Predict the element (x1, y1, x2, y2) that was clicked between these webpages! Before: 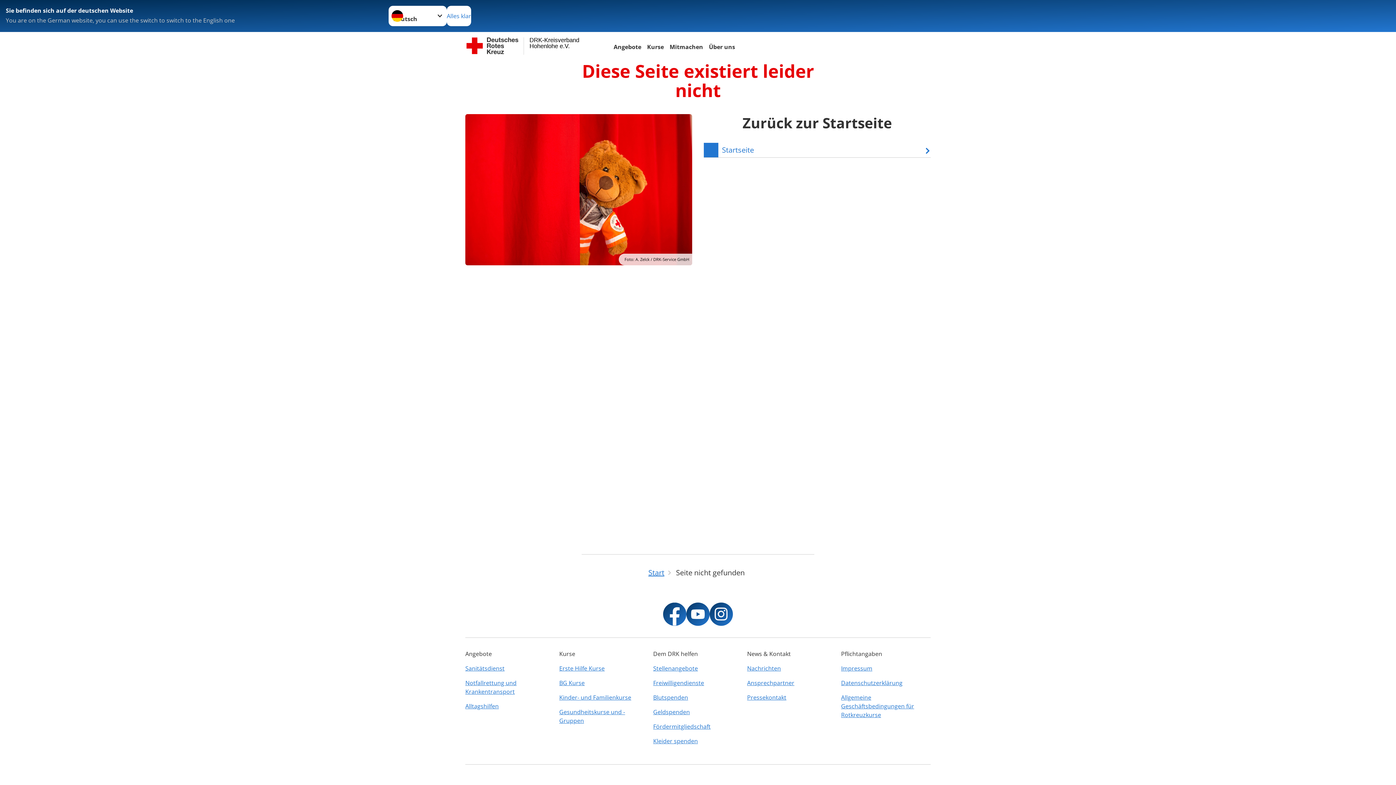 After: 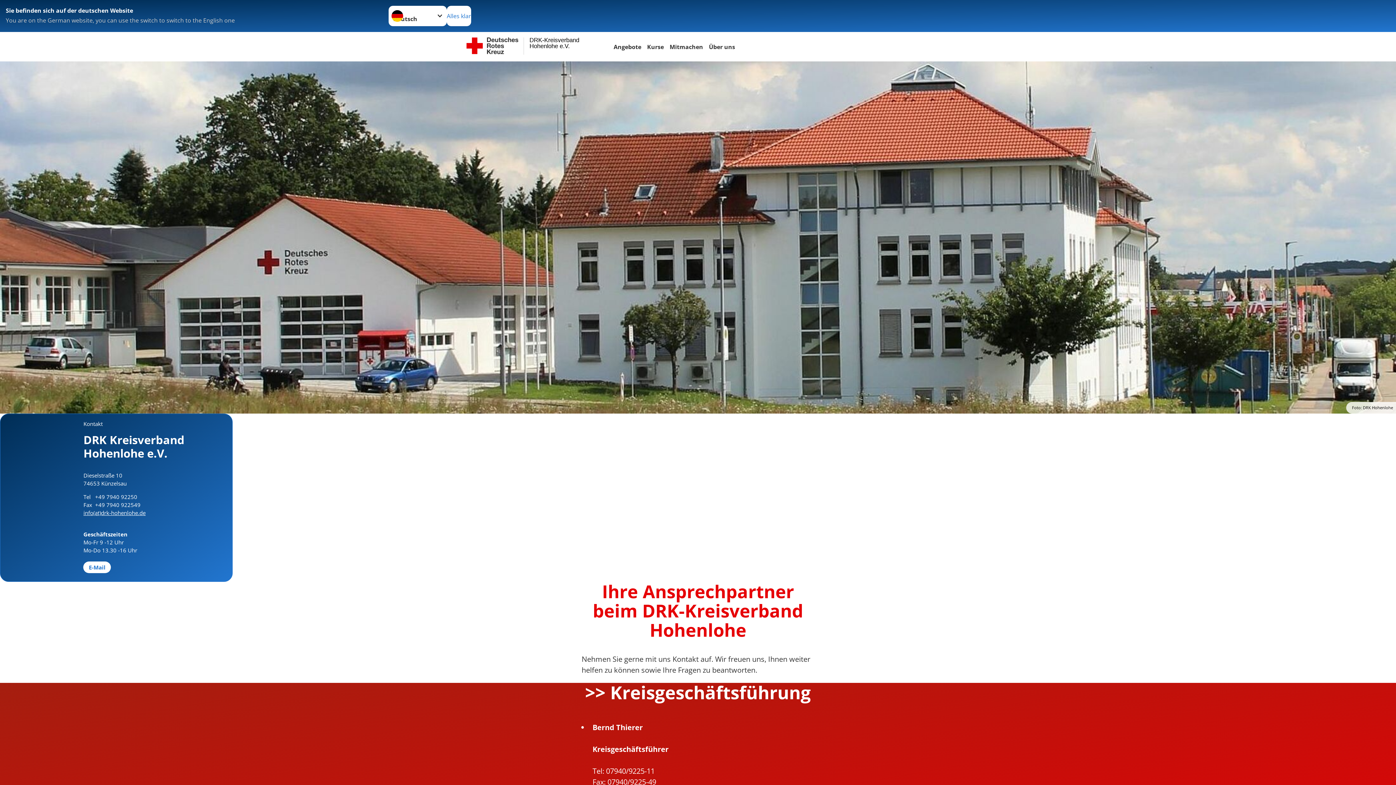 Action: label: Ansprechpartner bbox: (747, 676, 836, 690)